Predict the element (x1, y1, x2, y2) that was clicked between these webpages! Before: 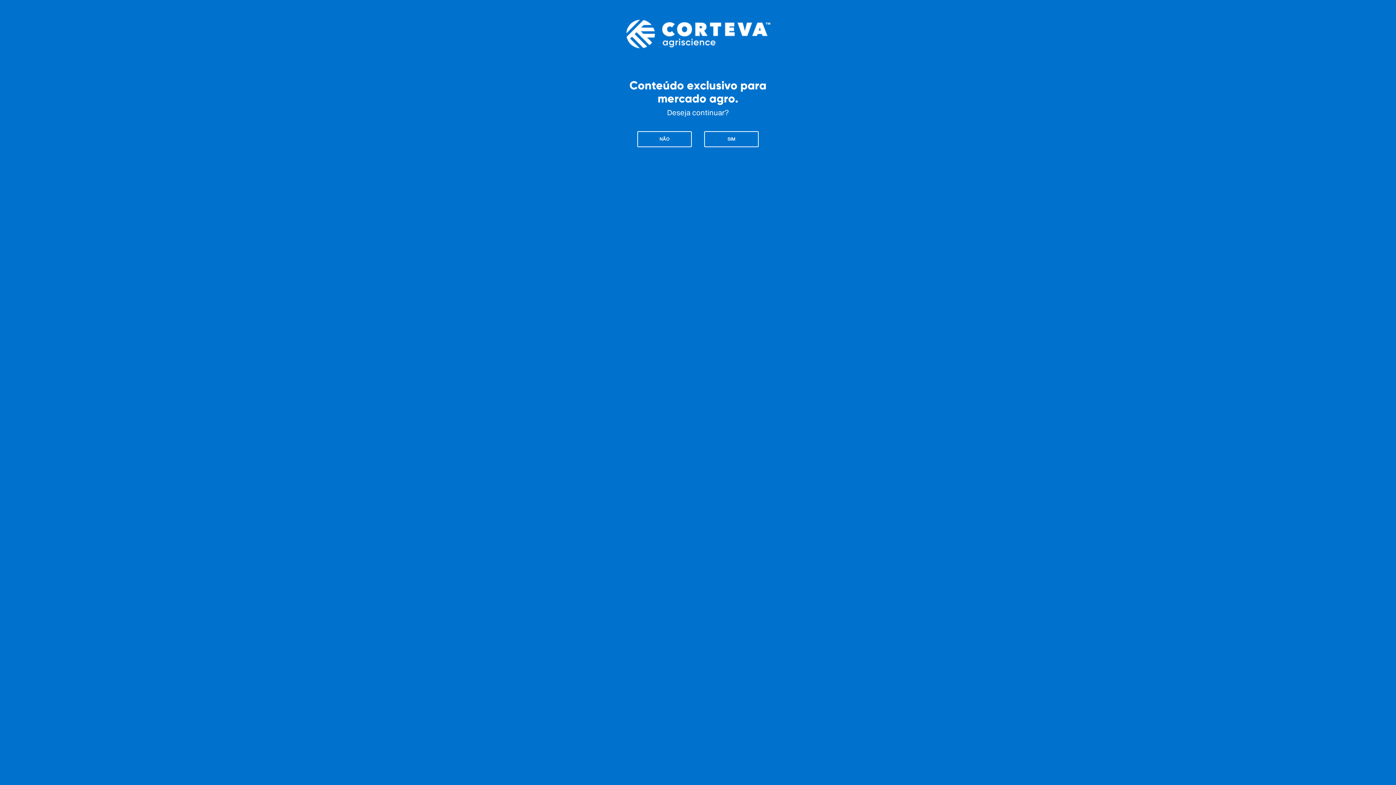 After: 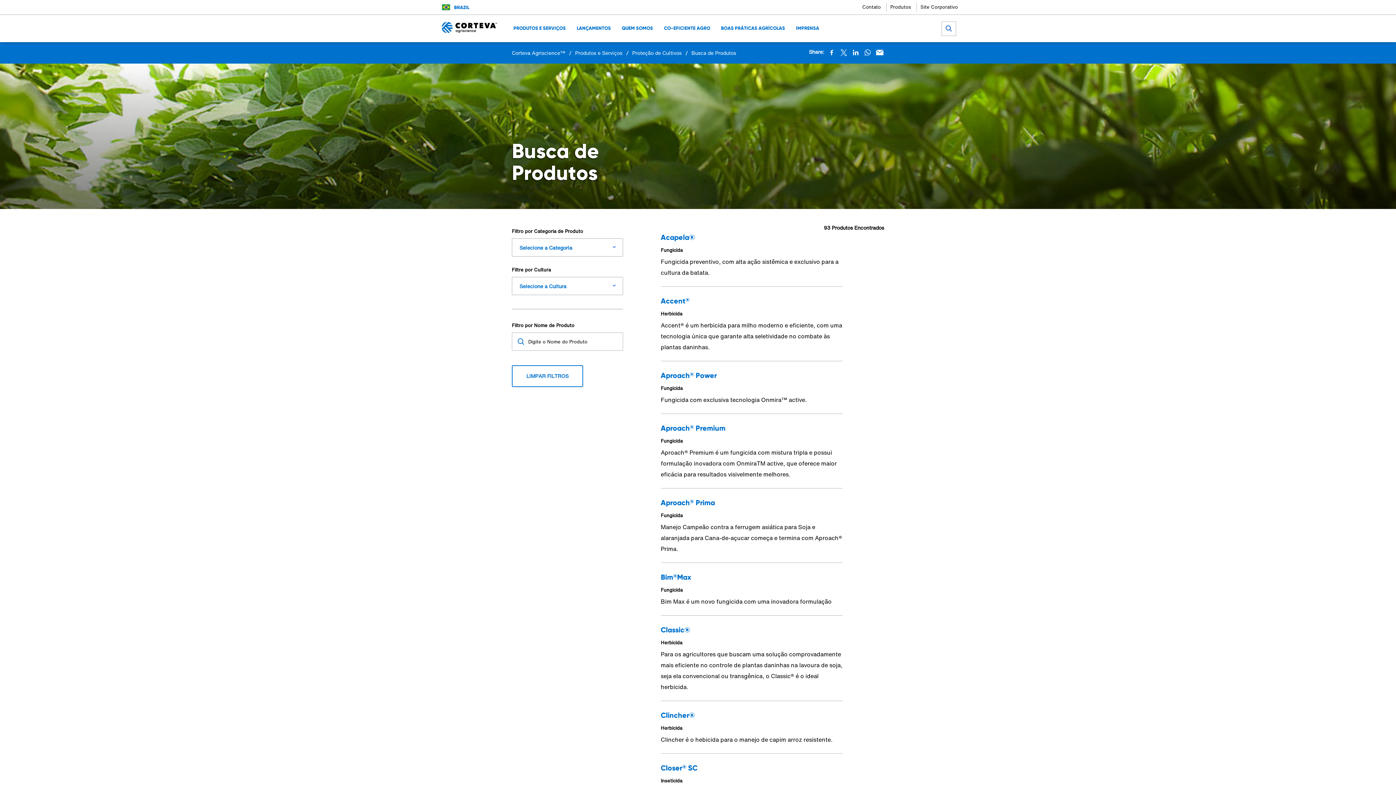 Action: bbox: (637, 131, 692, 147) label: NÃO